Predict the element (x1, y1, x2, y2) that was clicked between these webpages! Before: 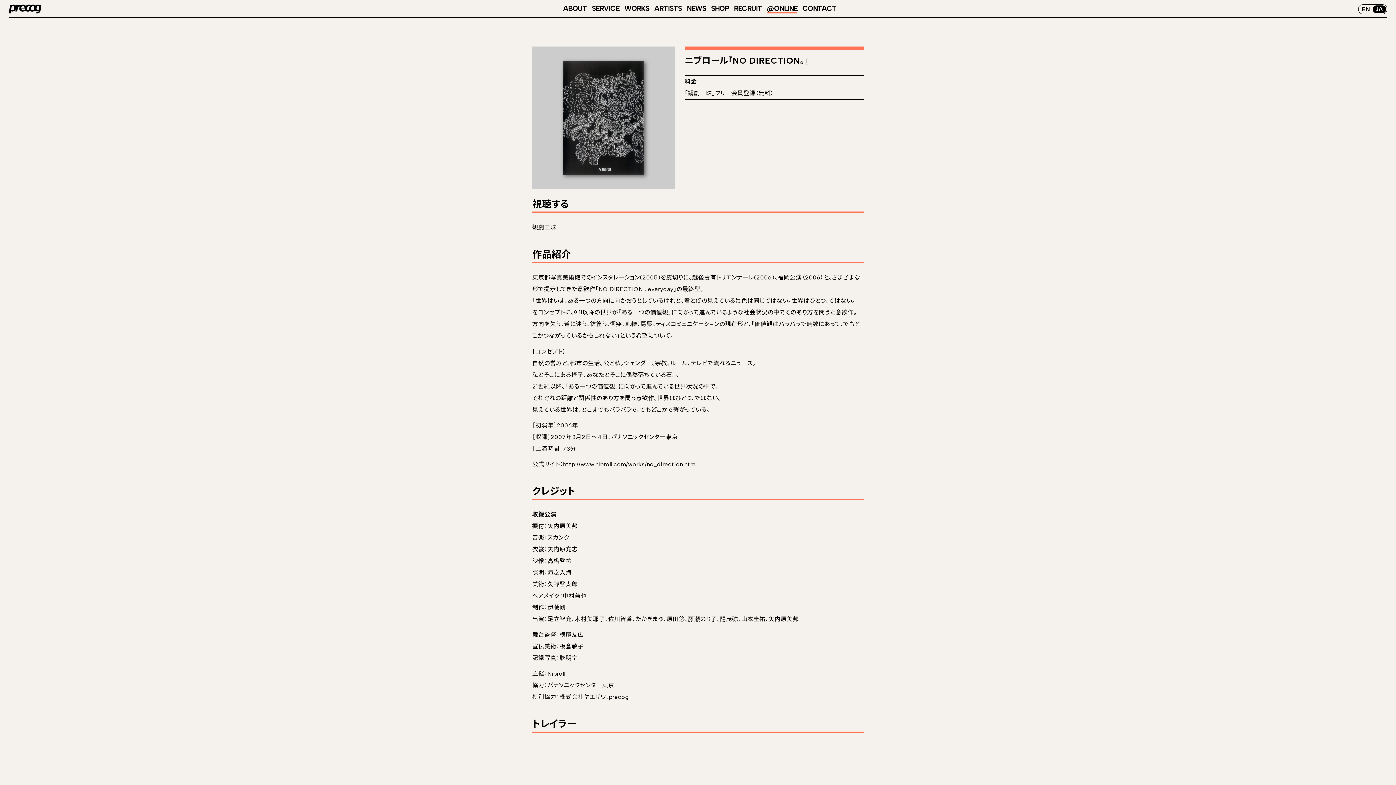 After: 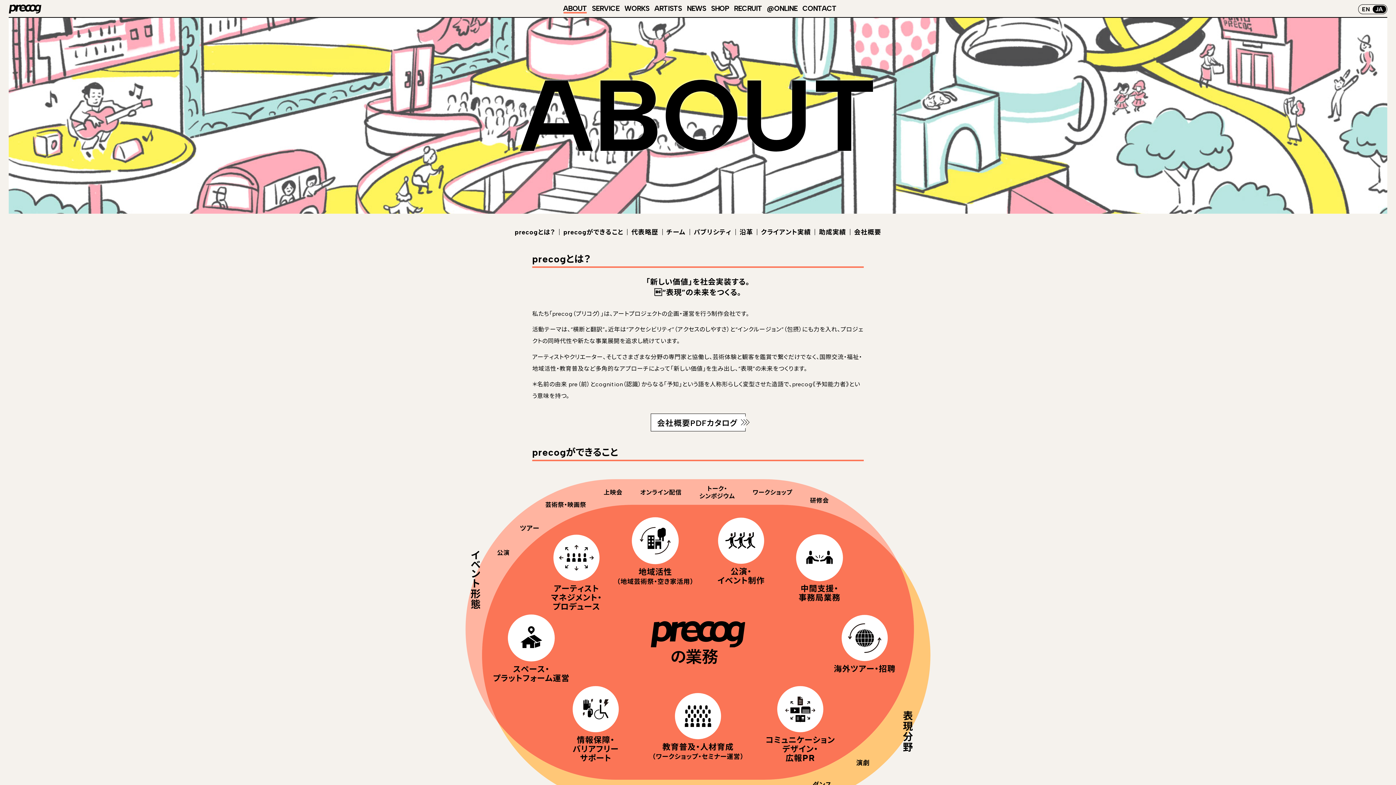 Action: bbox: (563, 4, 587, 12) label: ABOUT